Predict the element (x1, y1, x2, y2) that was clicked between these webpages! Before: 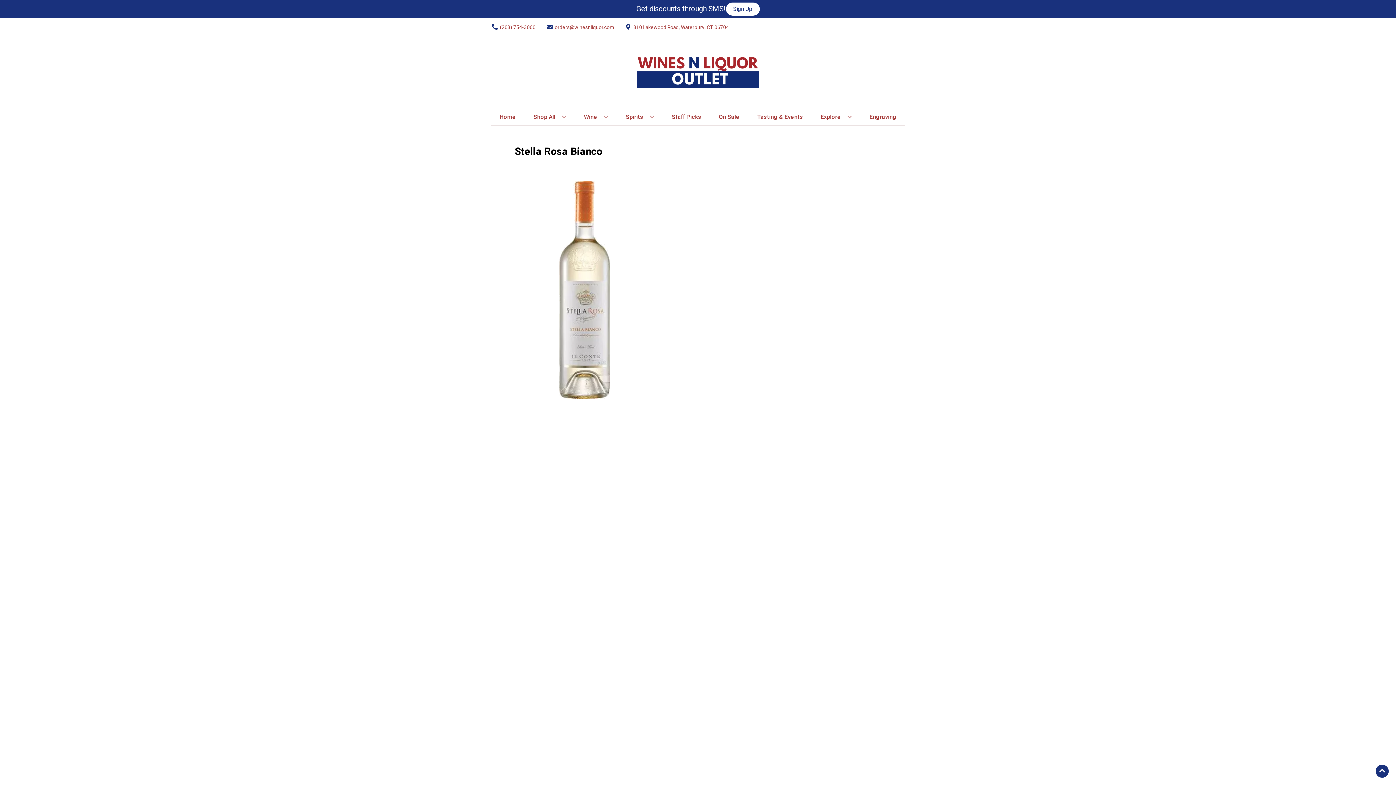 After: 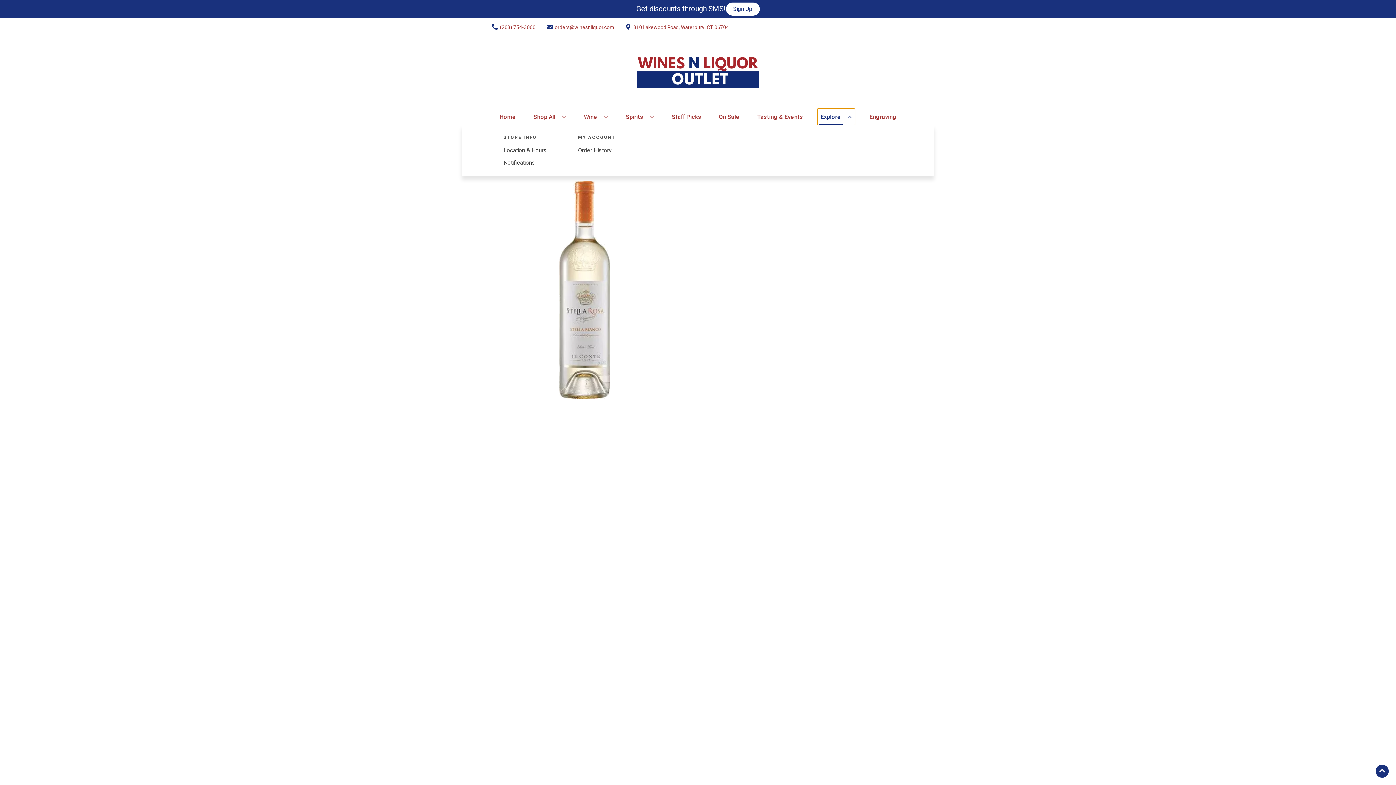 Action: bbox: (817, 109, 855, 125) label: Explore